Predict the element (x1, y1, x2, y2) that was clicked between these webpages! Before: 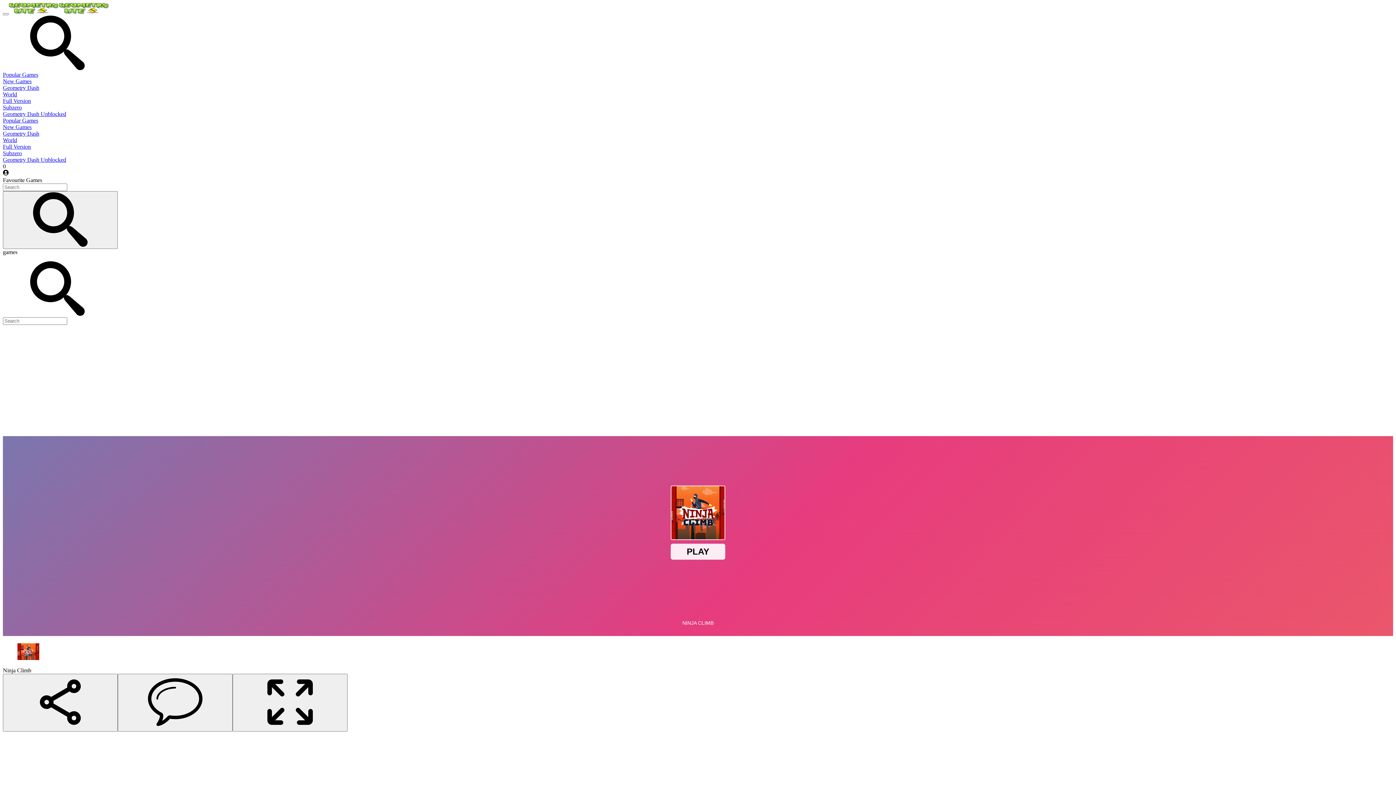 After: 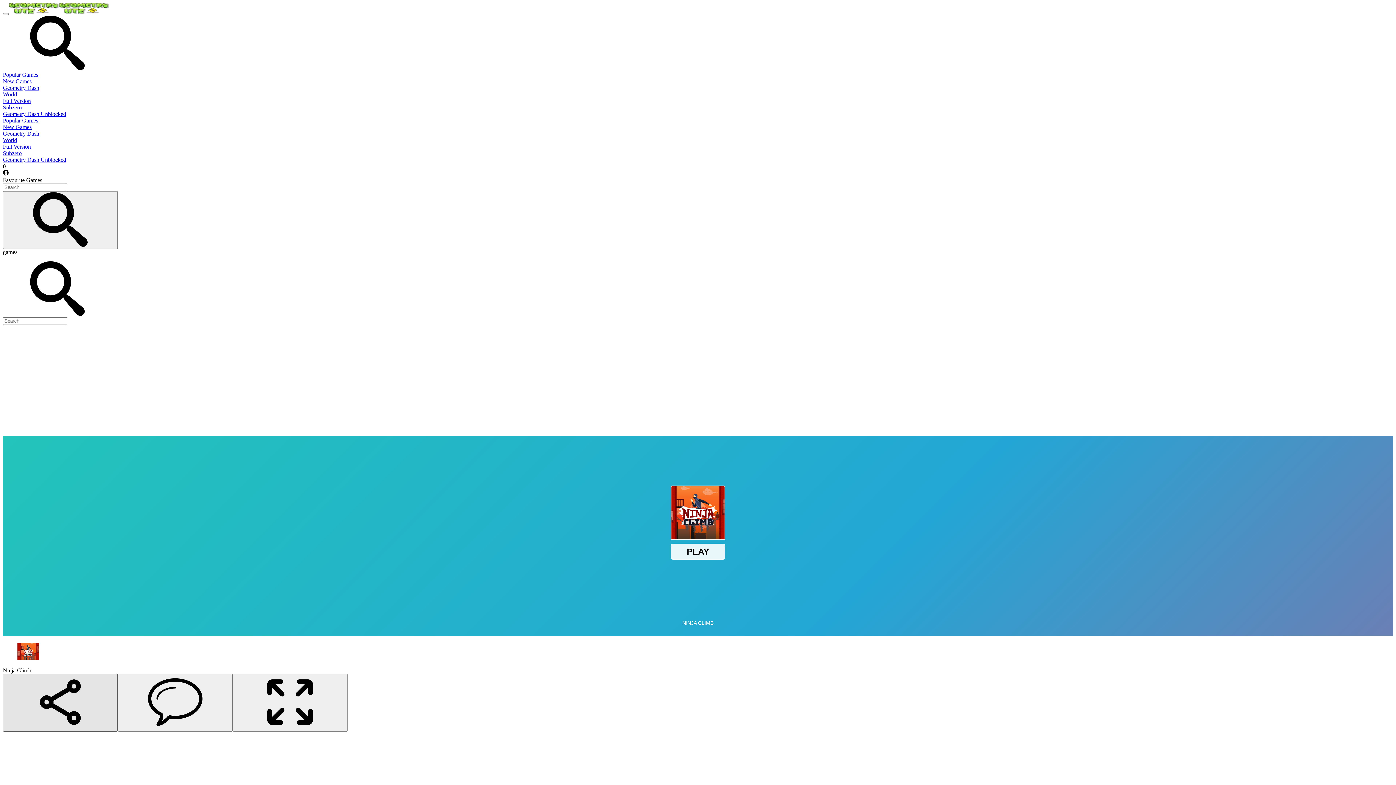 Action: bbox: (2, 674, 117, 732) label: Share to your friend